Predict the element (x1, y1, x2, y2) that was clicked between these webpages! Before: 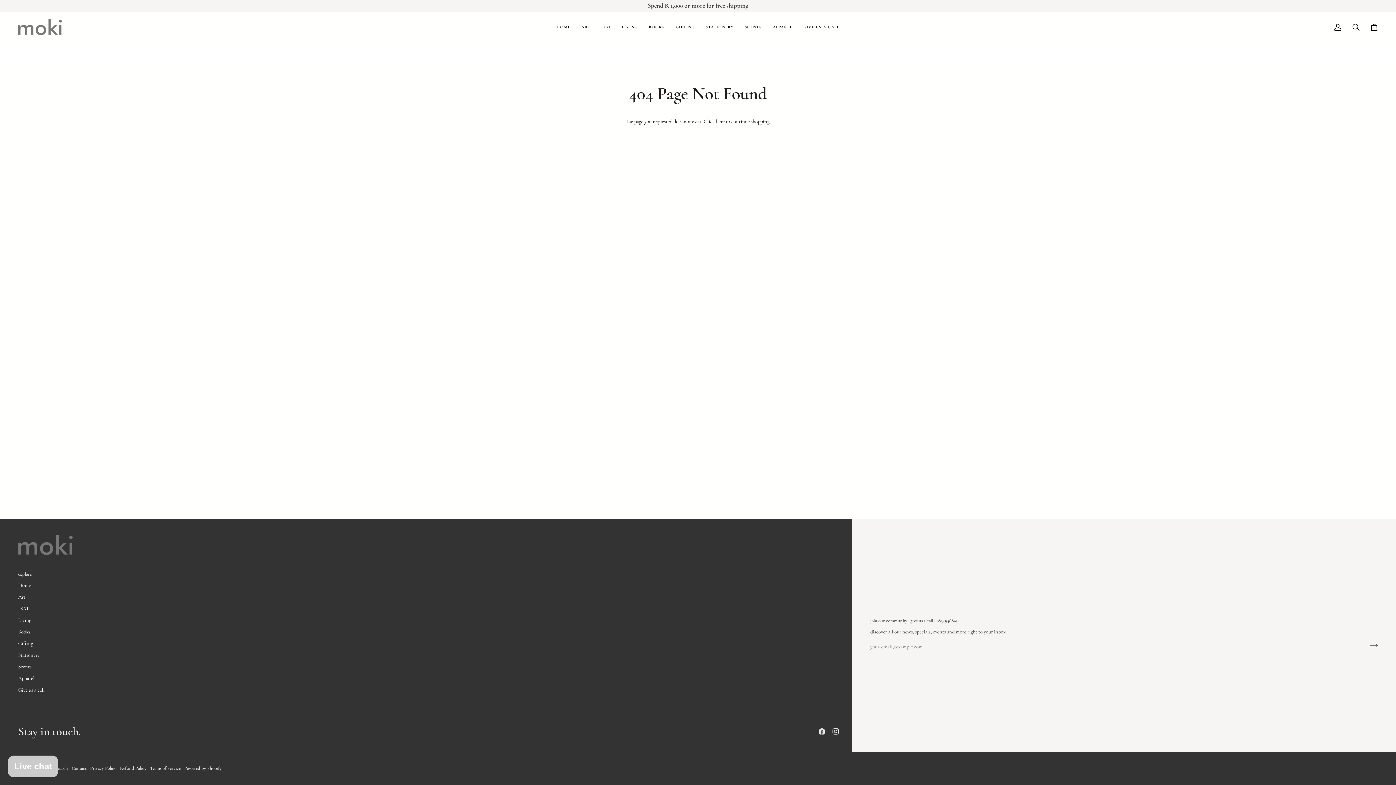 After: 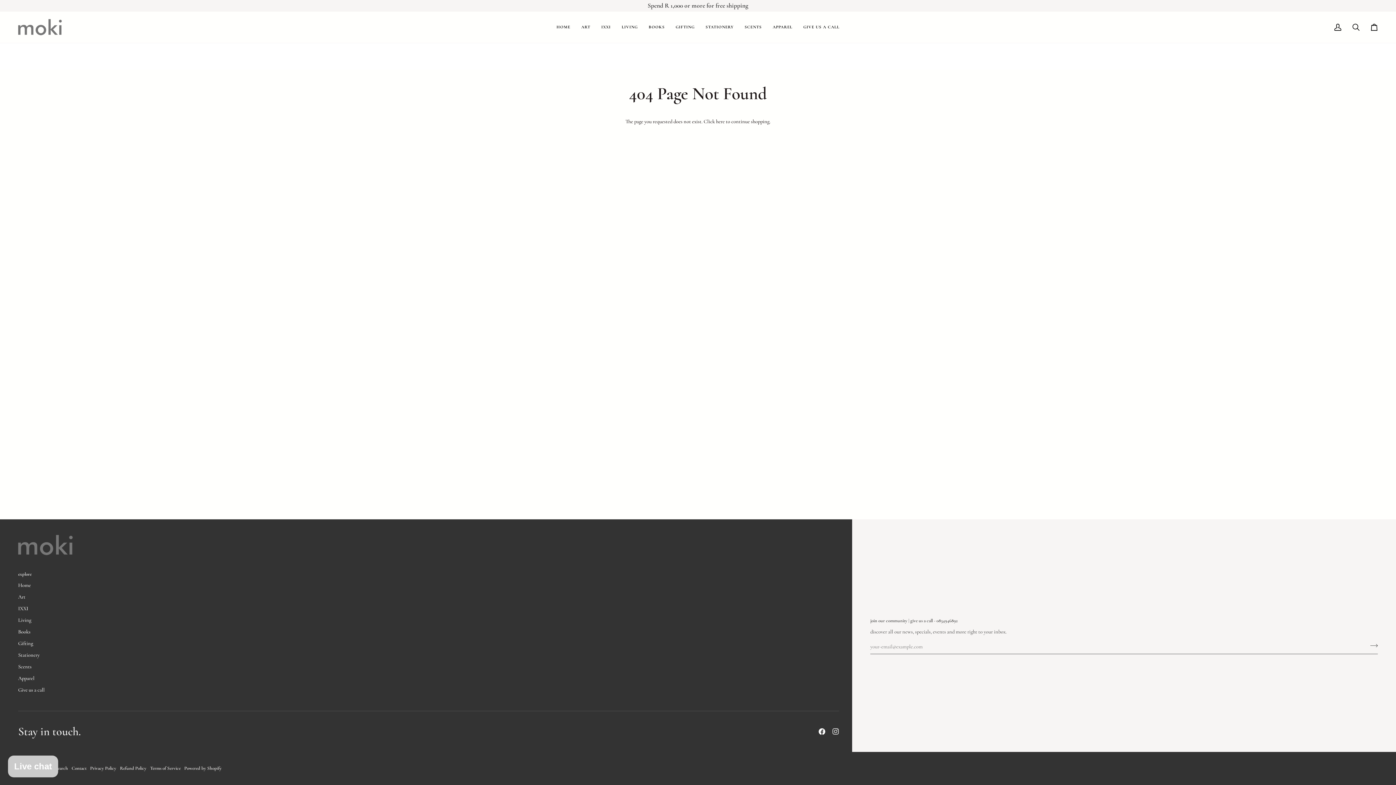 Action: label:  
Facebook bbox: (818, 728, 825, 735)